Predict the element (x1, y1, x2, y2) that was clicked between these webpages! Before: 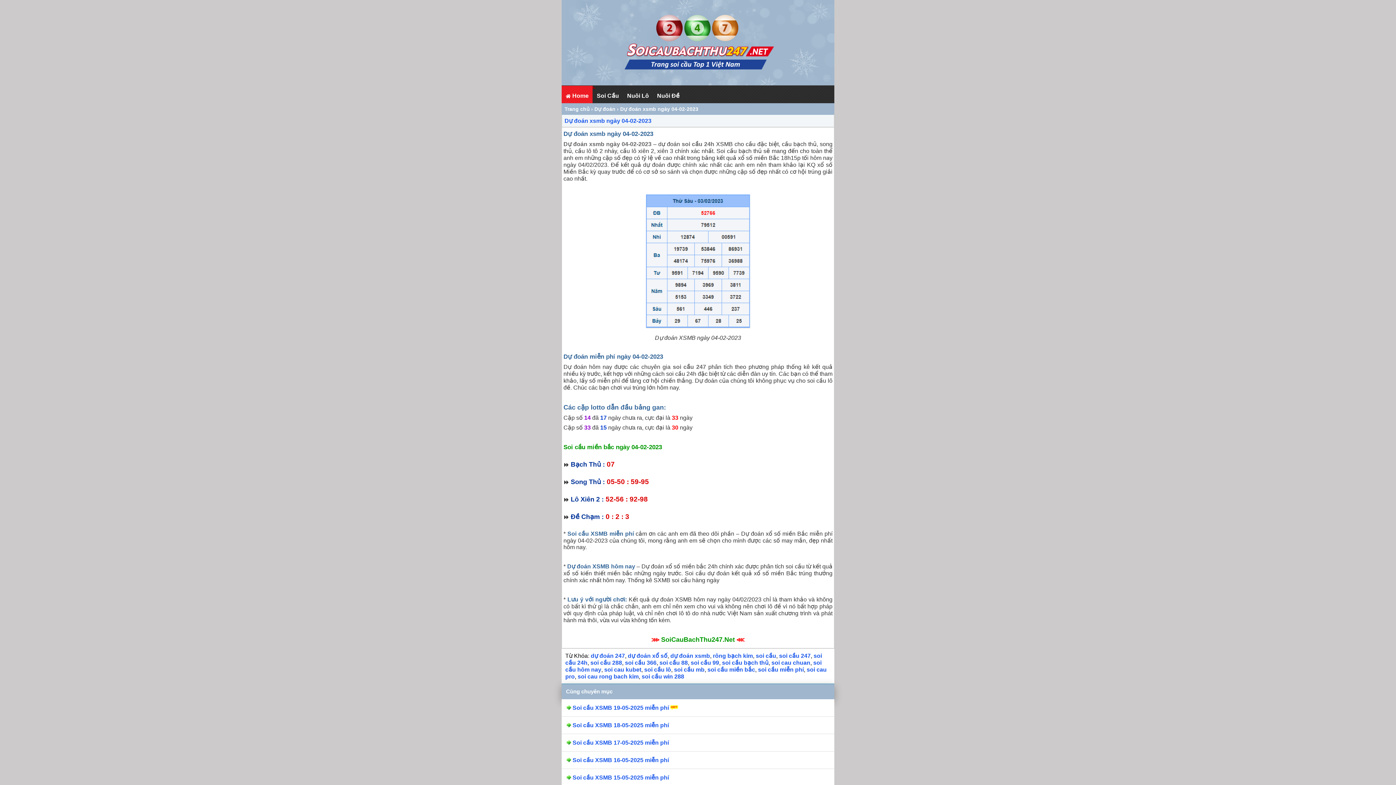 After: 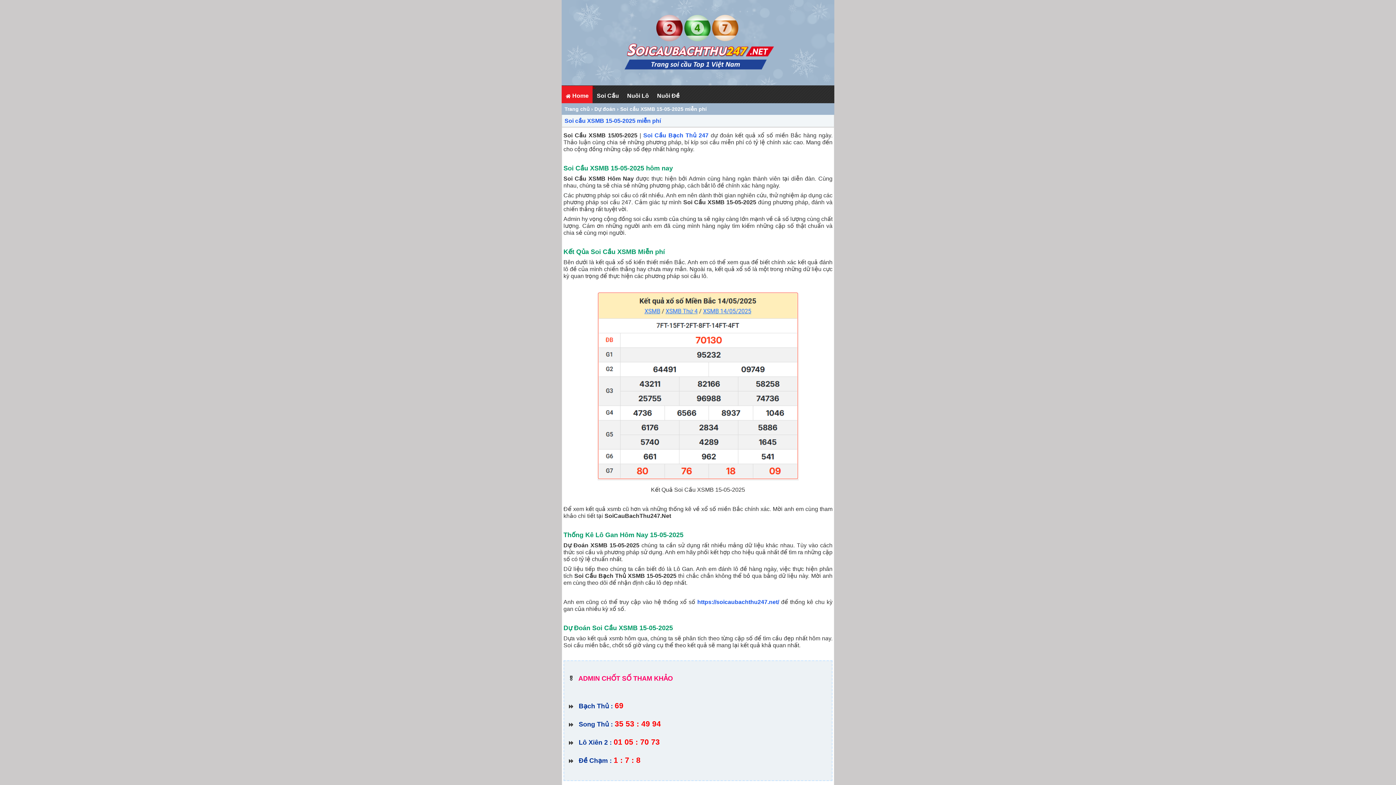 Action: label: Soi cầu XSMB 15-05-2025 miễn phí bbox: (572, 775, 669, 781)